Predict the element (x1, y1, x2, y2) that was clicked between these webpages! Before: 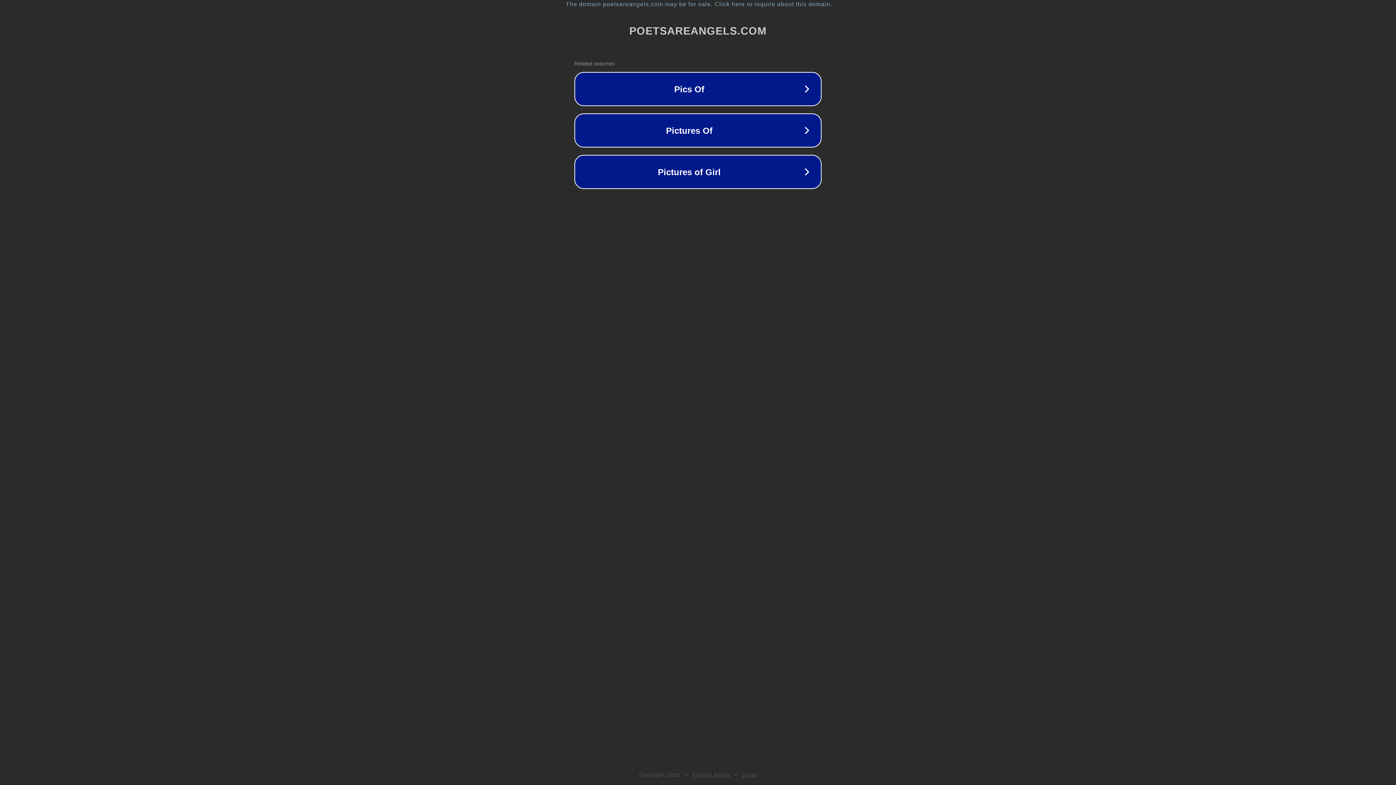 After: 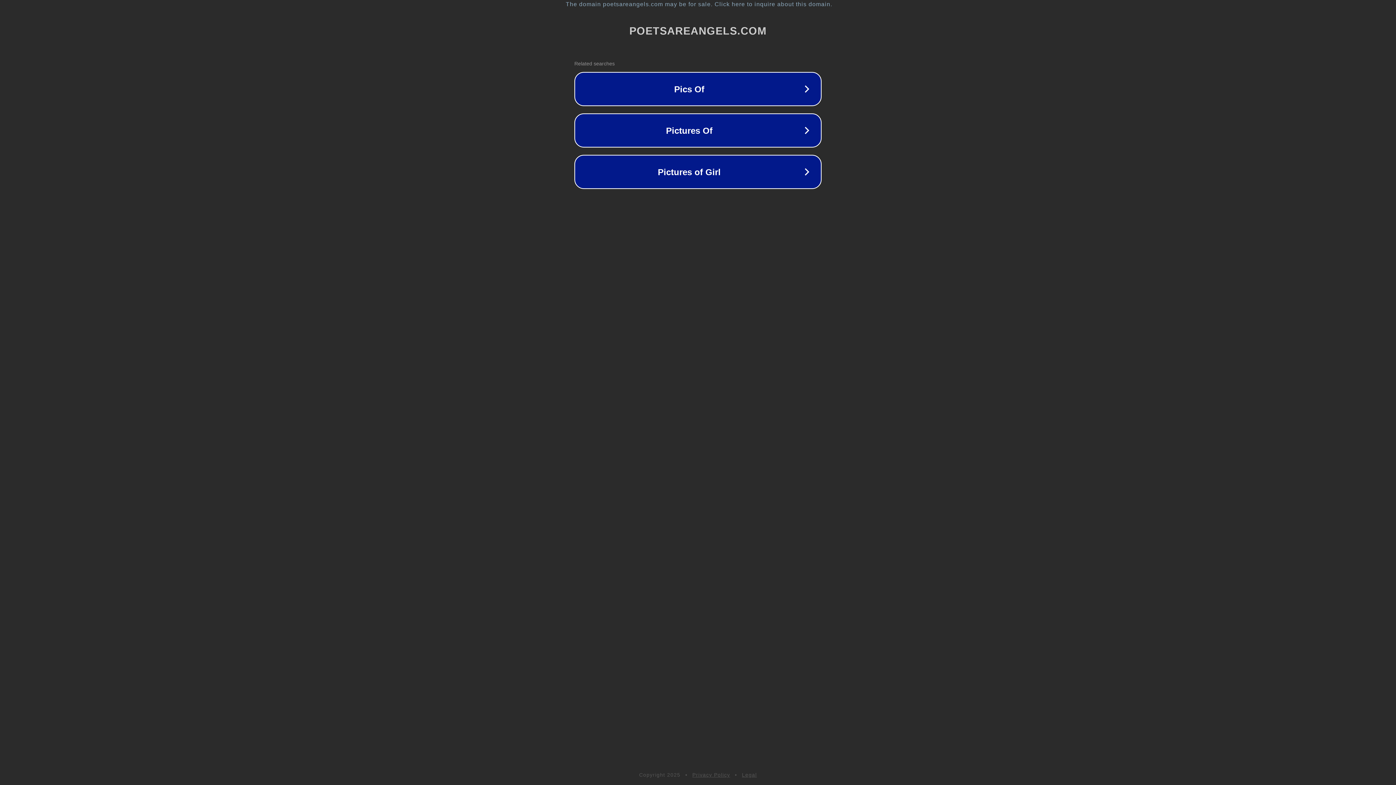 Action: label: Legal bbox: (742, 772, 757, 778)